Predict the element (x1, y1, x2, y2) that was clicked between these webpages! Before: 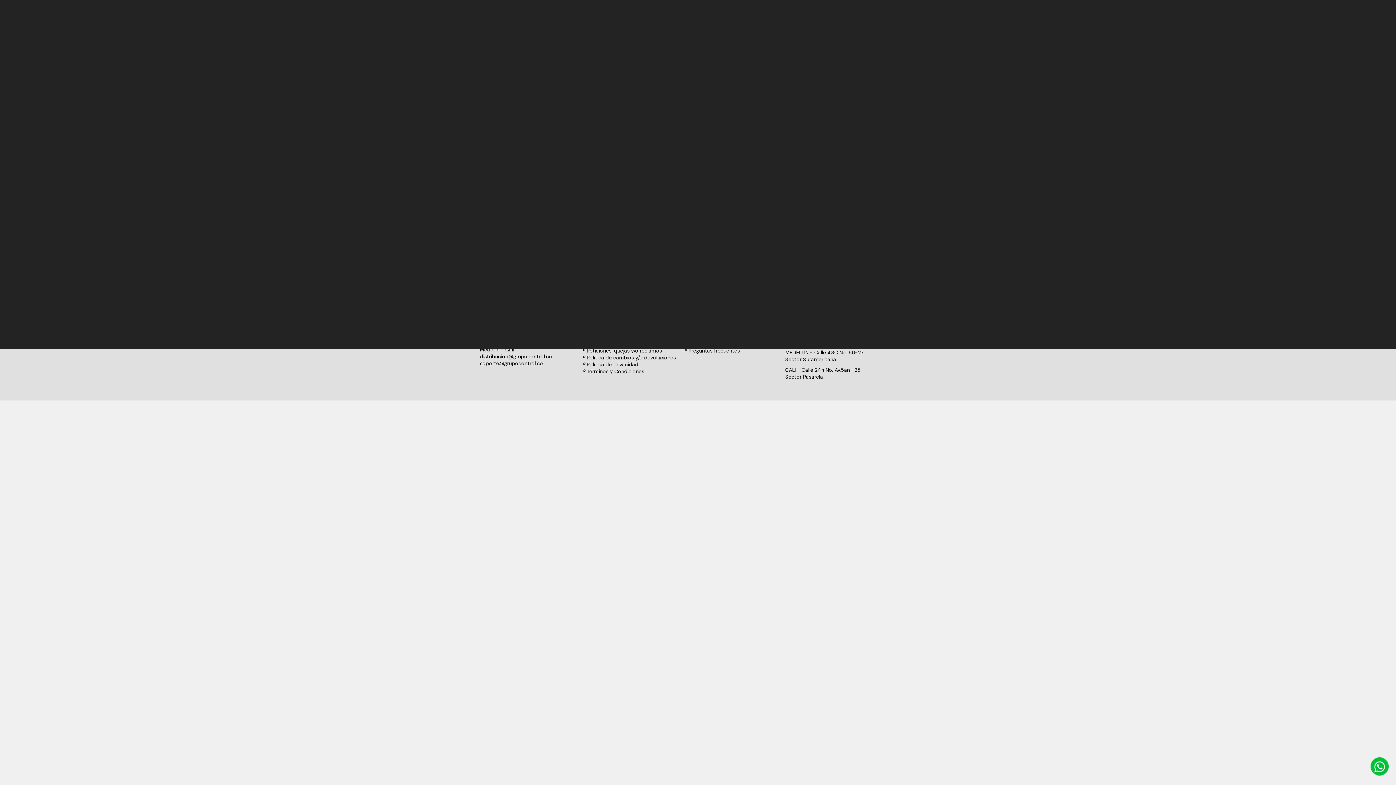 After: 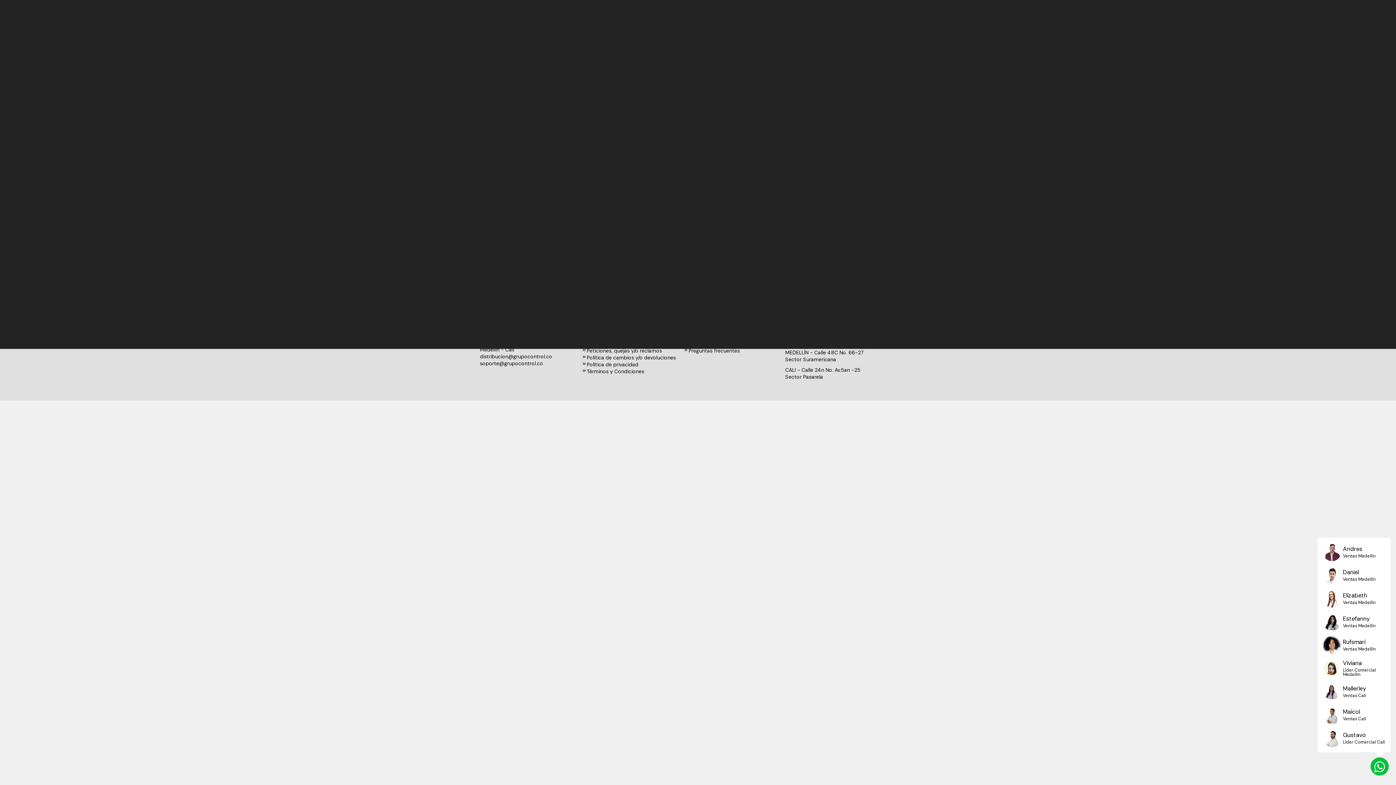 Action: bbox: (1370, 770, 1389, 777)